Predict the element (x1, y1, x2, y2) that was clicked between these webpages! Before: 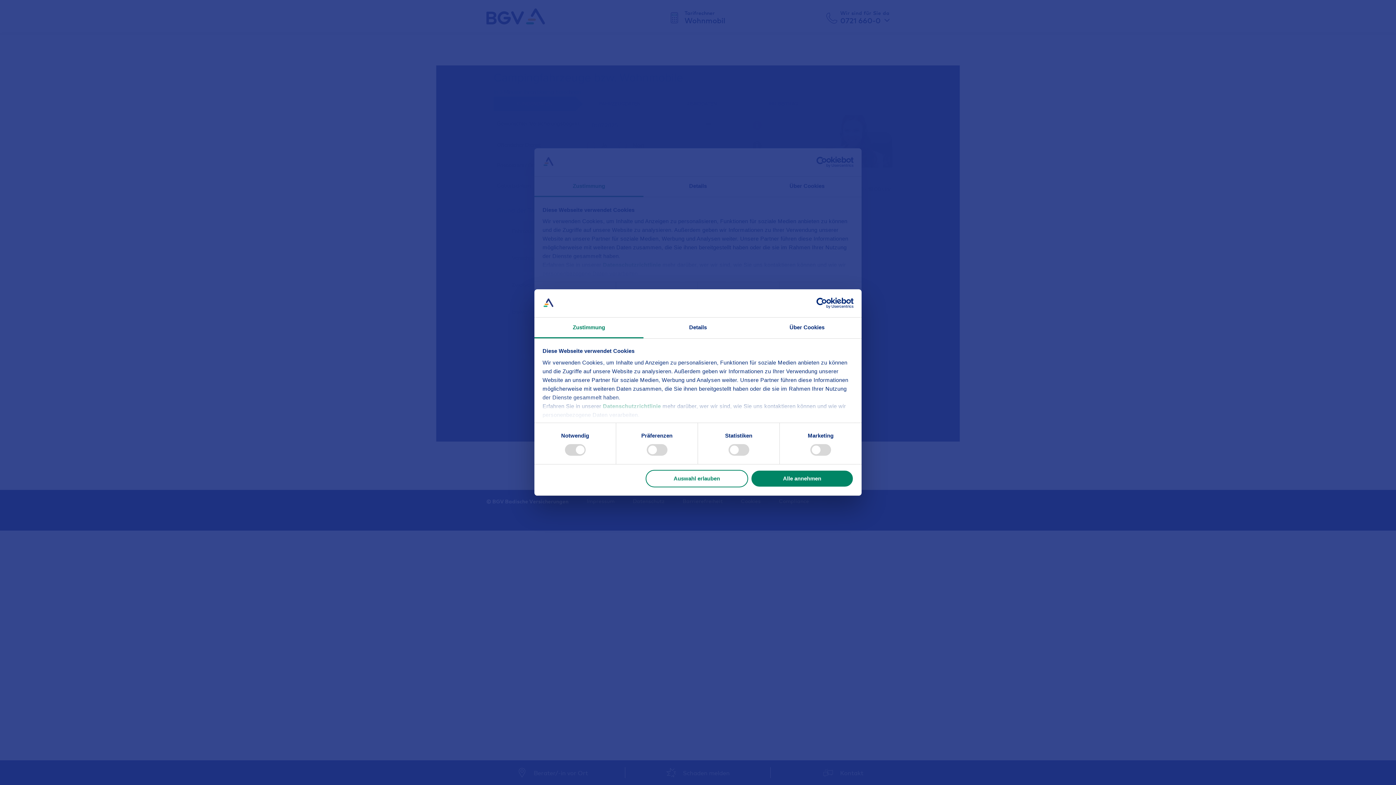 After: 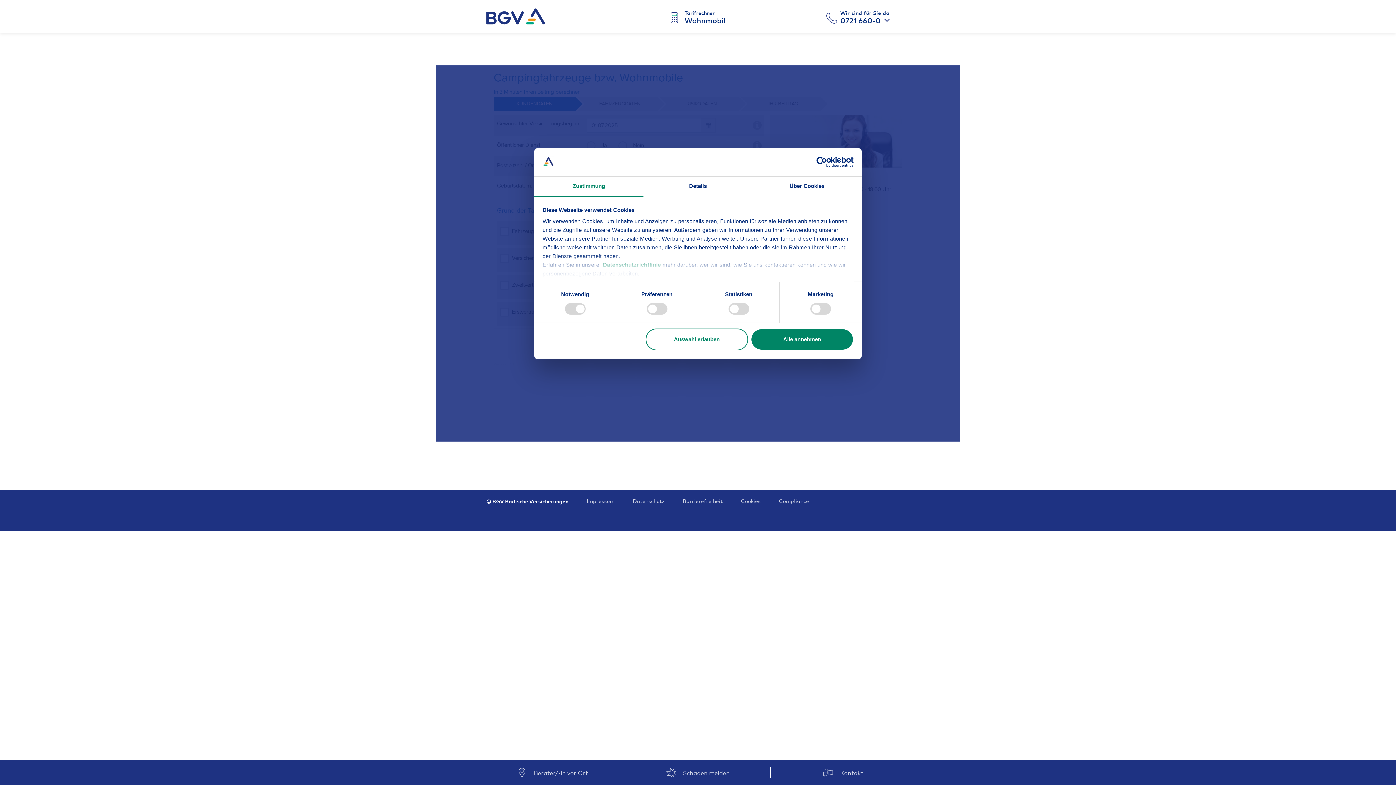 Action: label: Auswahl erlauben bbox: (645, 470, 748, 487)